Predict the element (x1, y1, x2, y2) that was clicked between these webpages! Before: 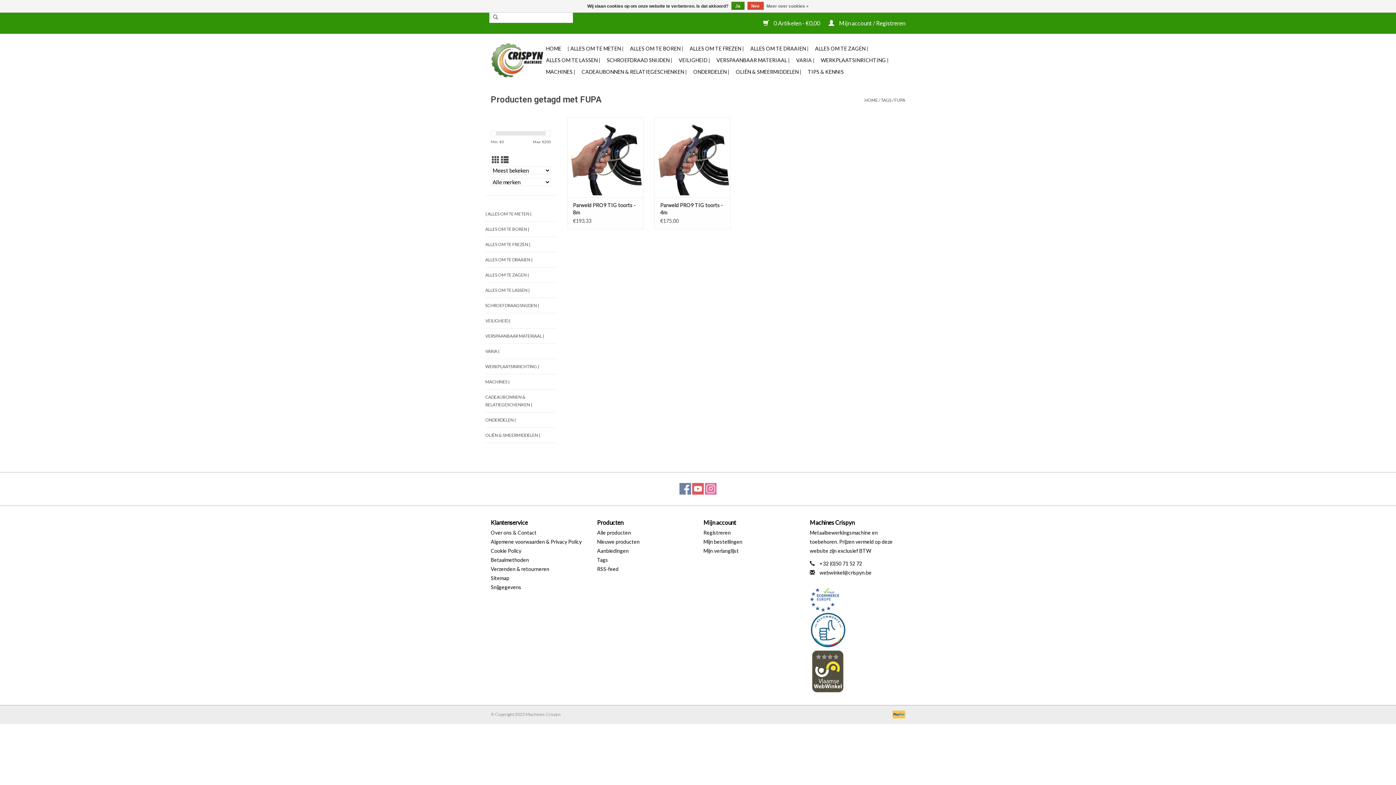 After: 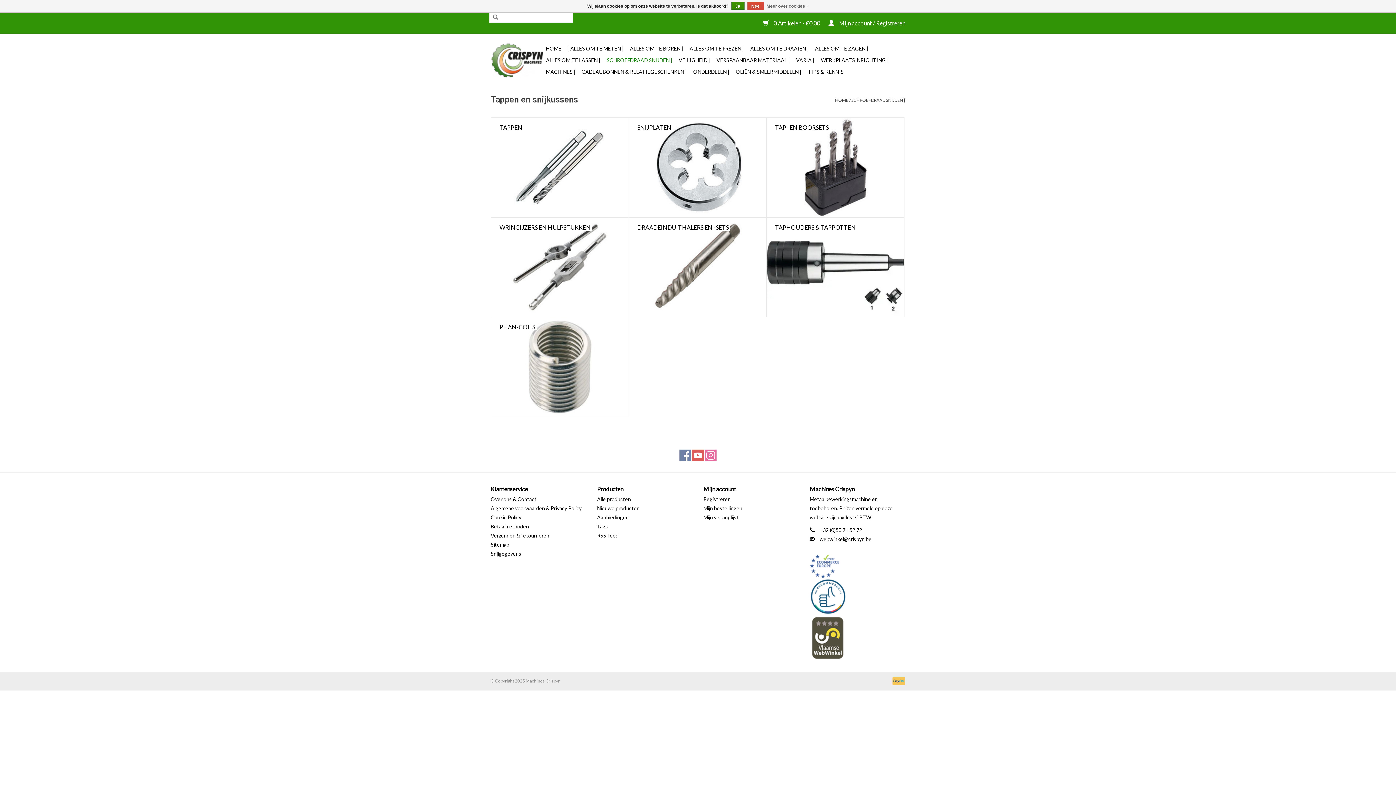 Action: label: SCHROEFDRAAD SNIJDEN | bbox: (485, 301, 556, 309)